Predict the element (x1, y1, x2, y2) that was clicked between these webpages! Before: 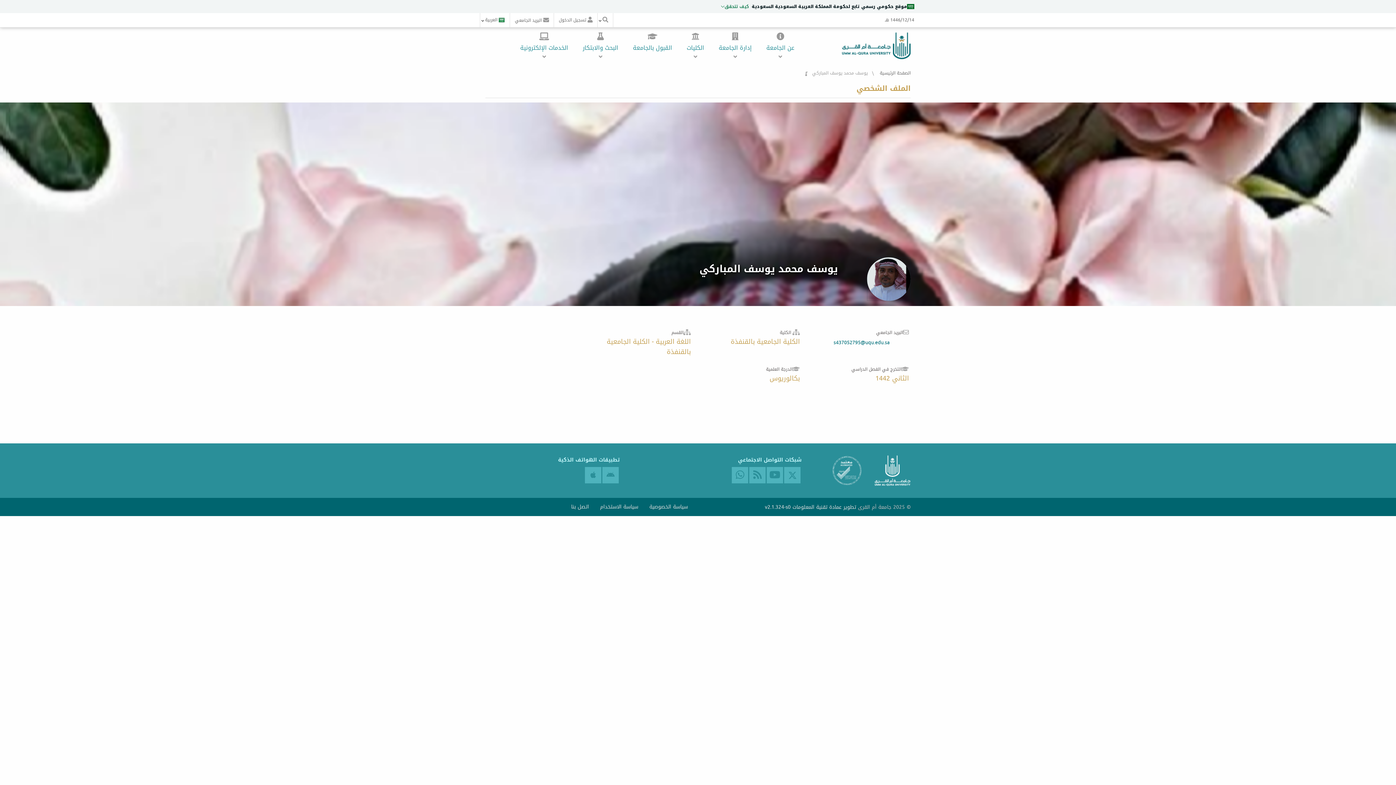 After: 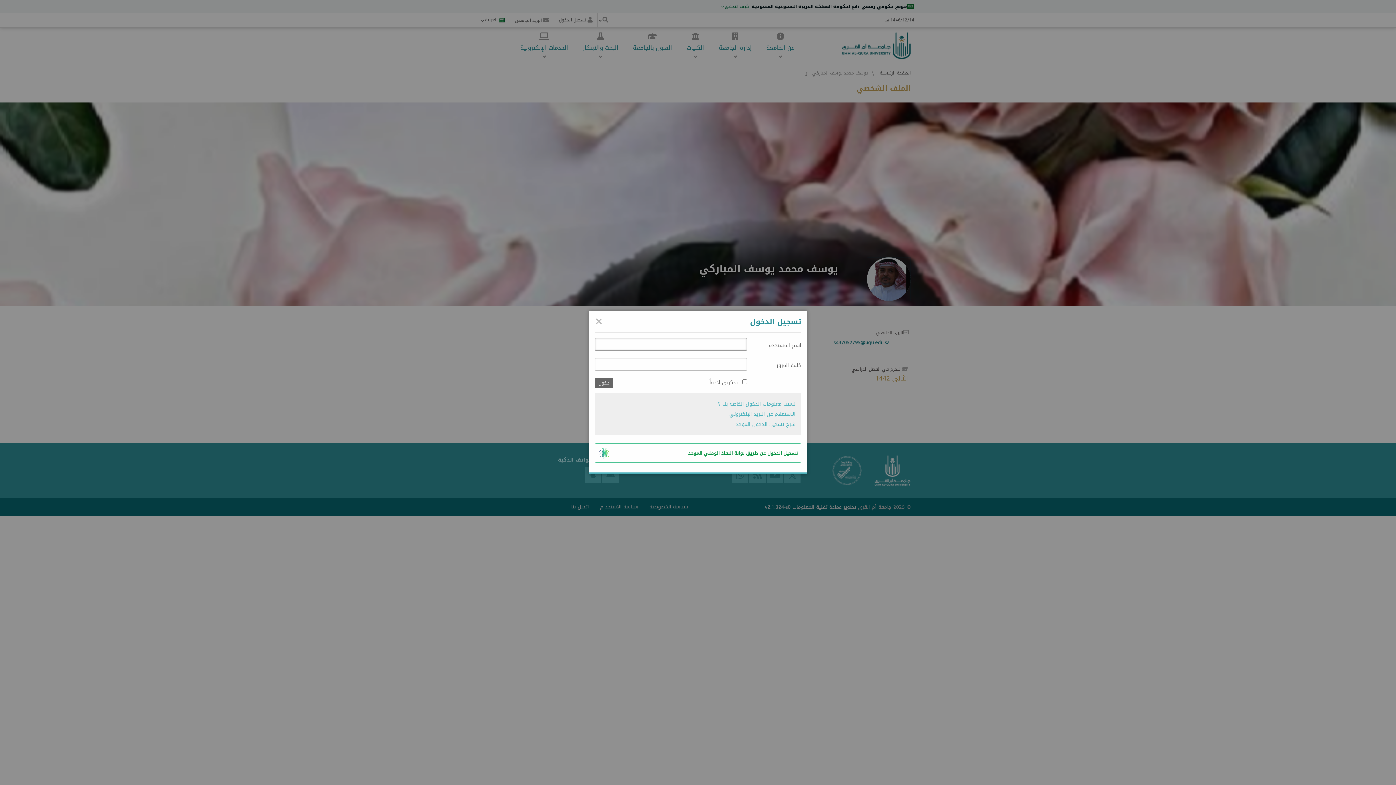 Action: bbox: (554, 13, 597, 27) label:  تسجيل الدخول